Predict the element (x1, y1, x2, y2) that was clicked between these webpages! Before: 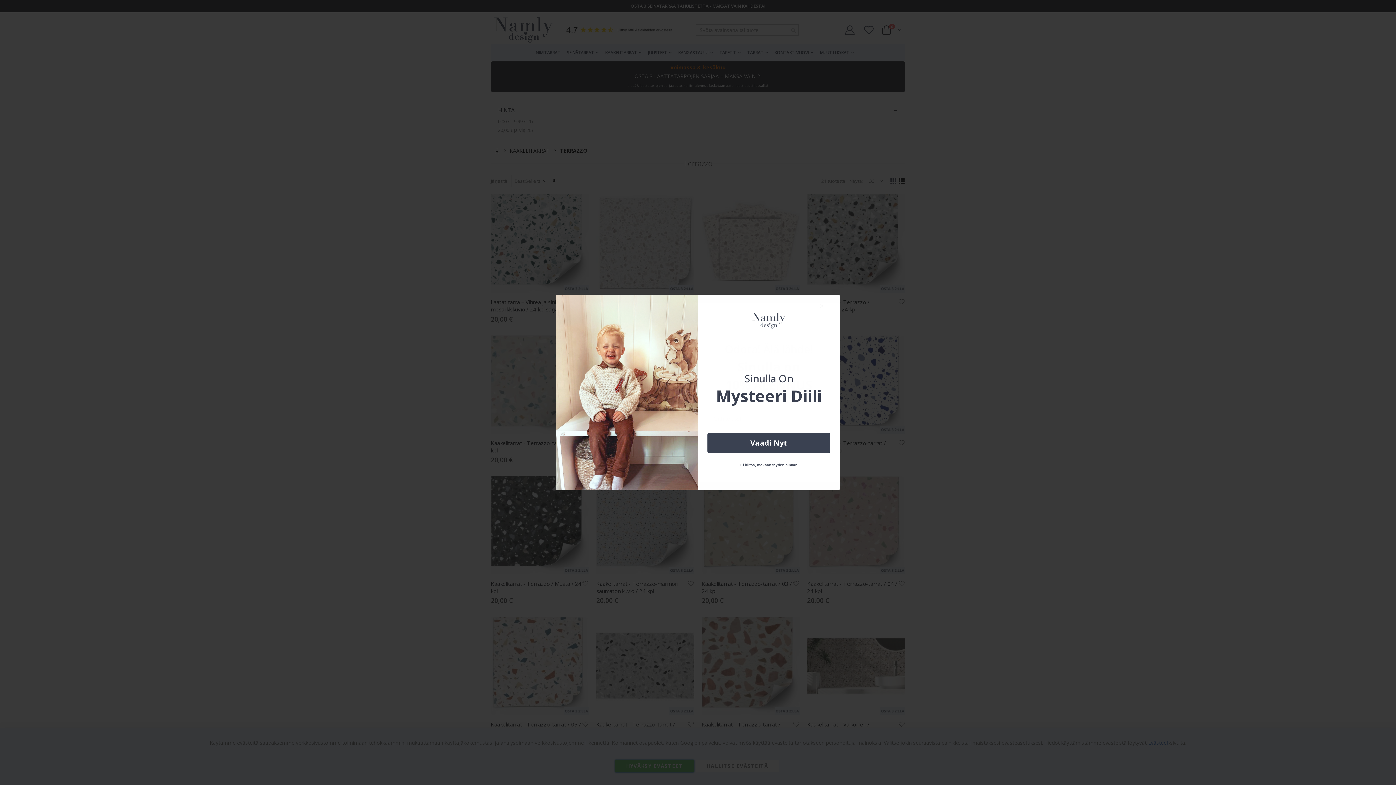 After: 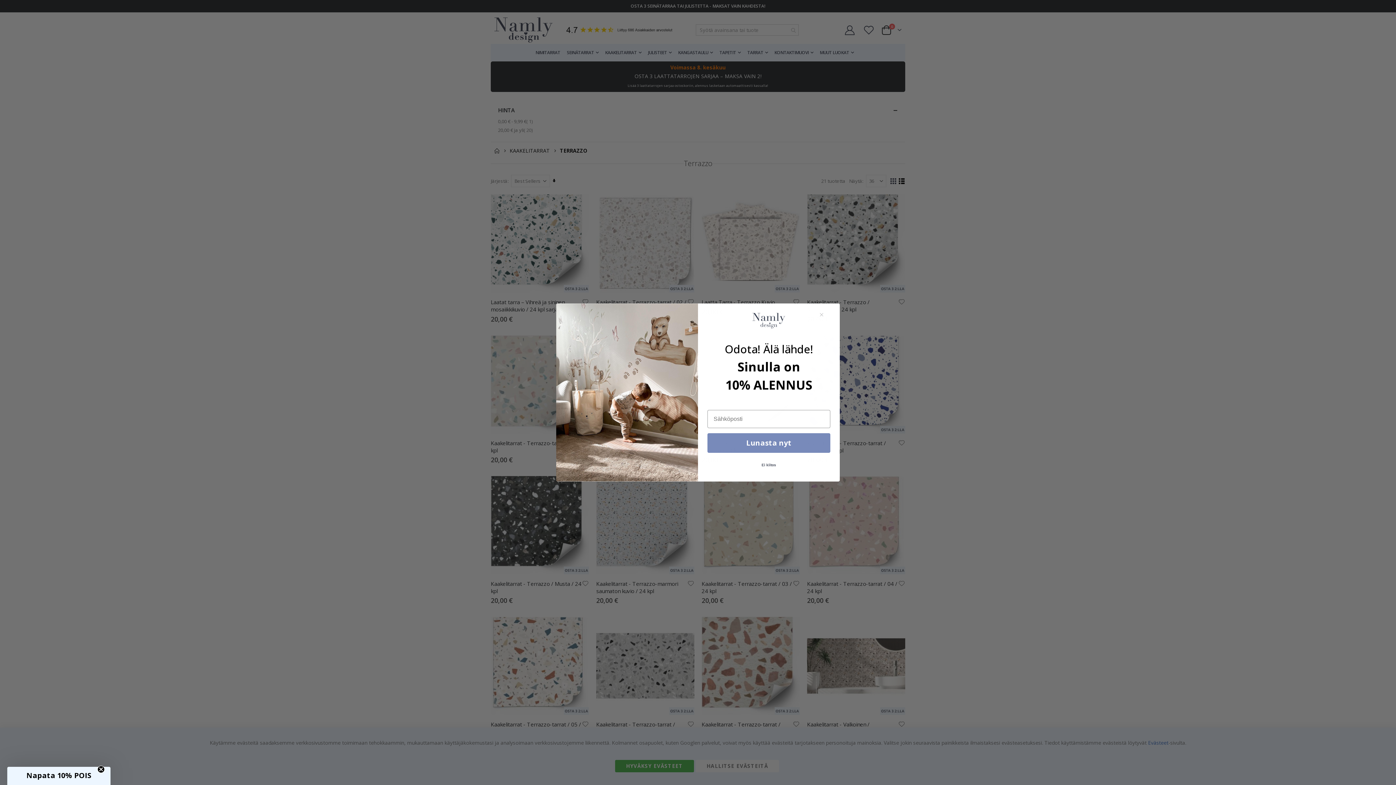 Action: label: Ei kiitos, maksan täyden hinnan bbox: (707, 460, 830, 470)